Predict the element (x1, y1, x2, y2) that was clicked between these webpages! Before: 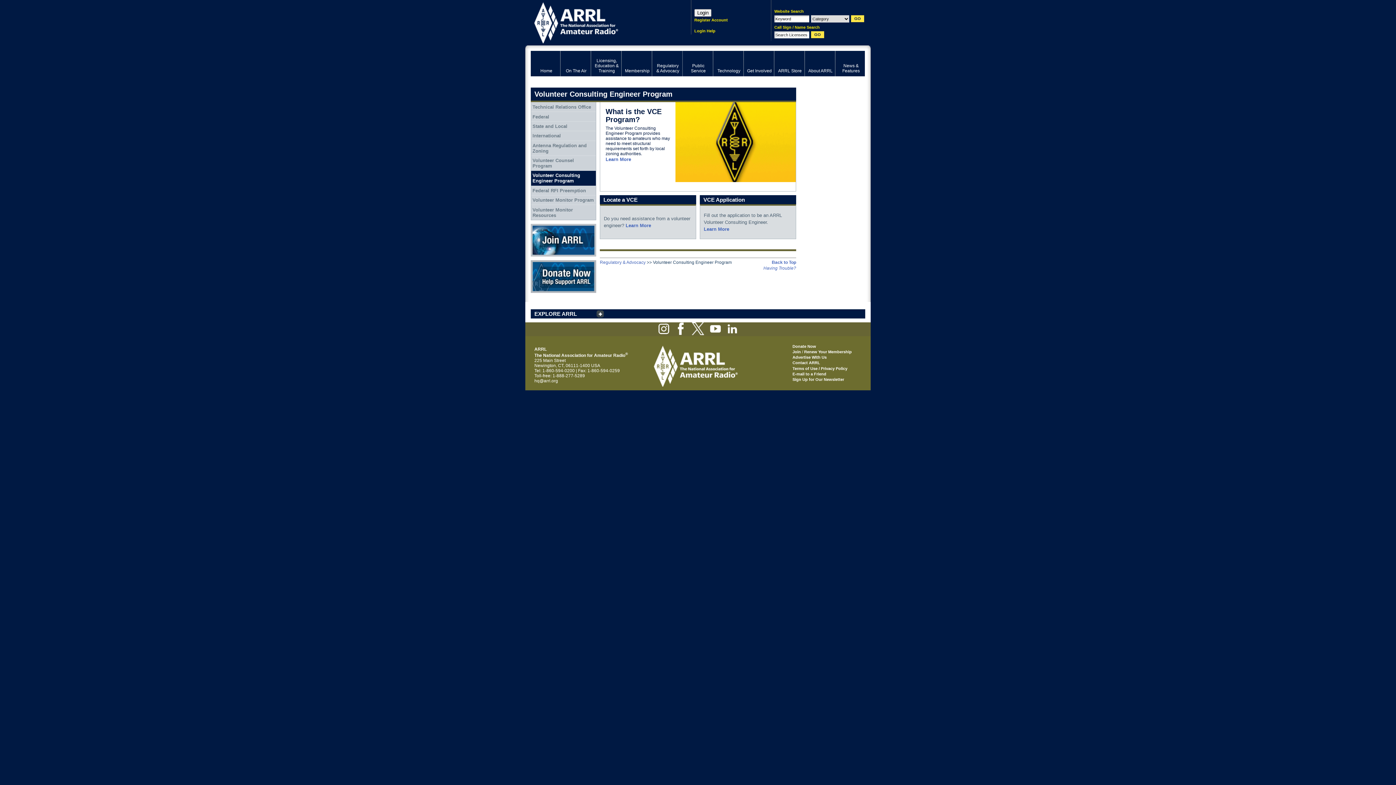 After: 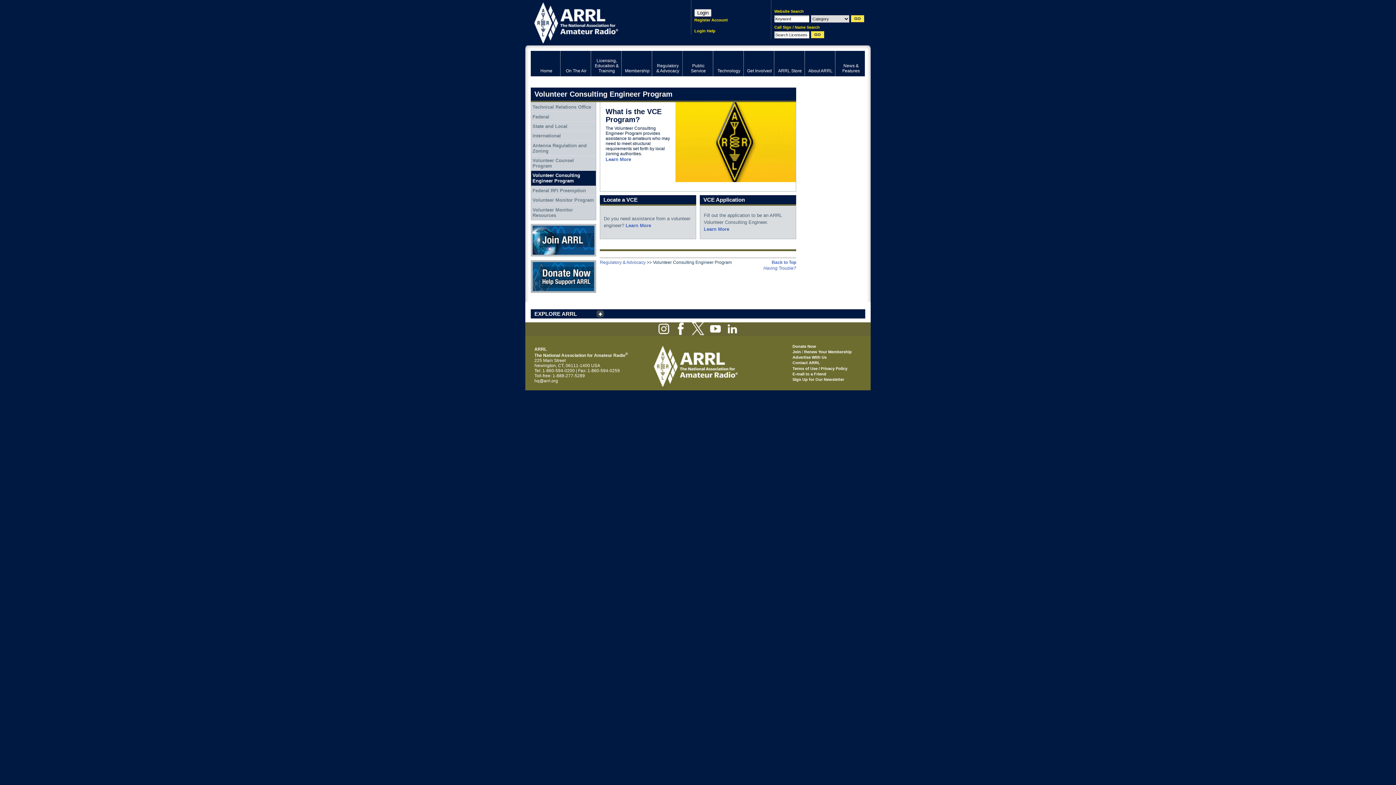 Action: bbox: (658, 331, 669, 336)